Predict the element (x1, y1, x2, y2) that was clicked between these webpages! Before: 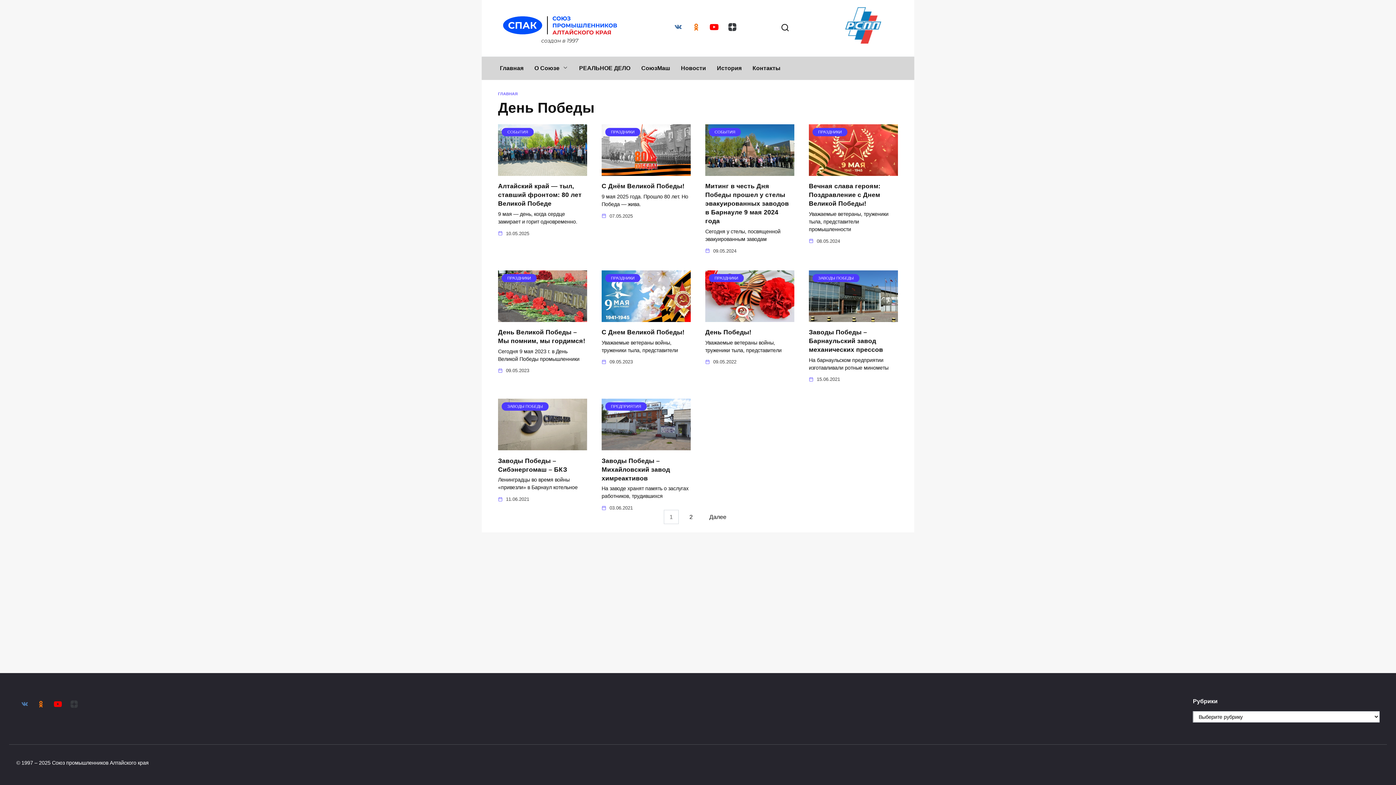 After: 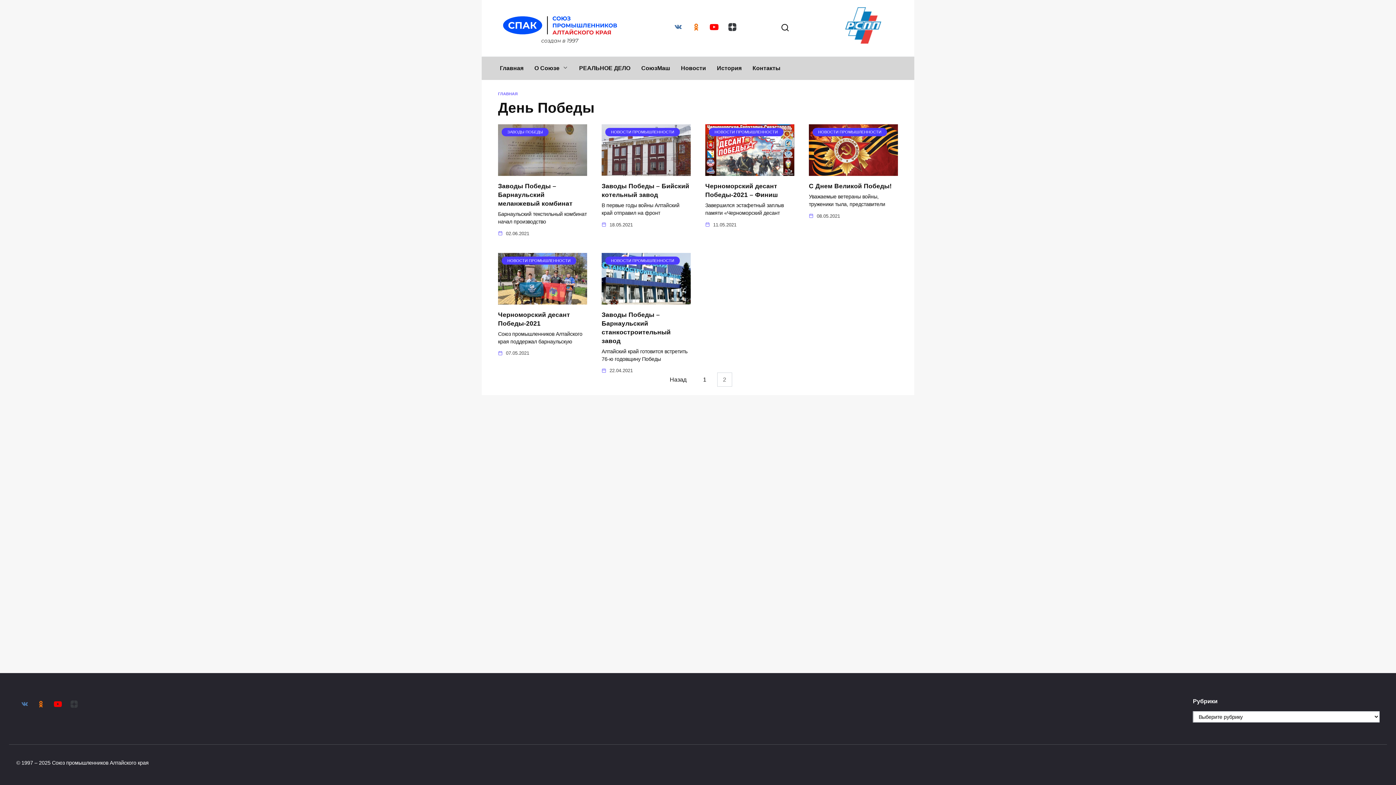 Action: bbox: (683, 510, 698, 524) label: 2